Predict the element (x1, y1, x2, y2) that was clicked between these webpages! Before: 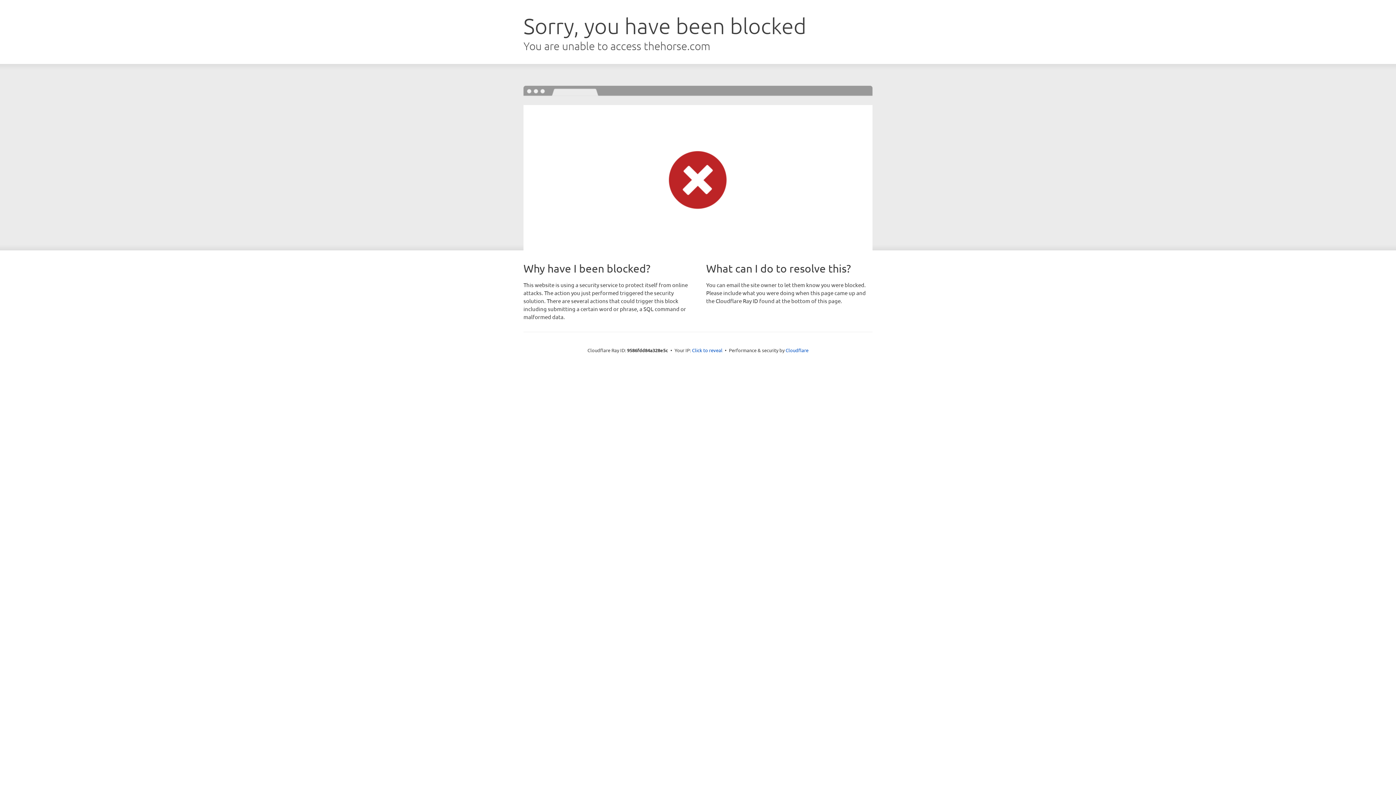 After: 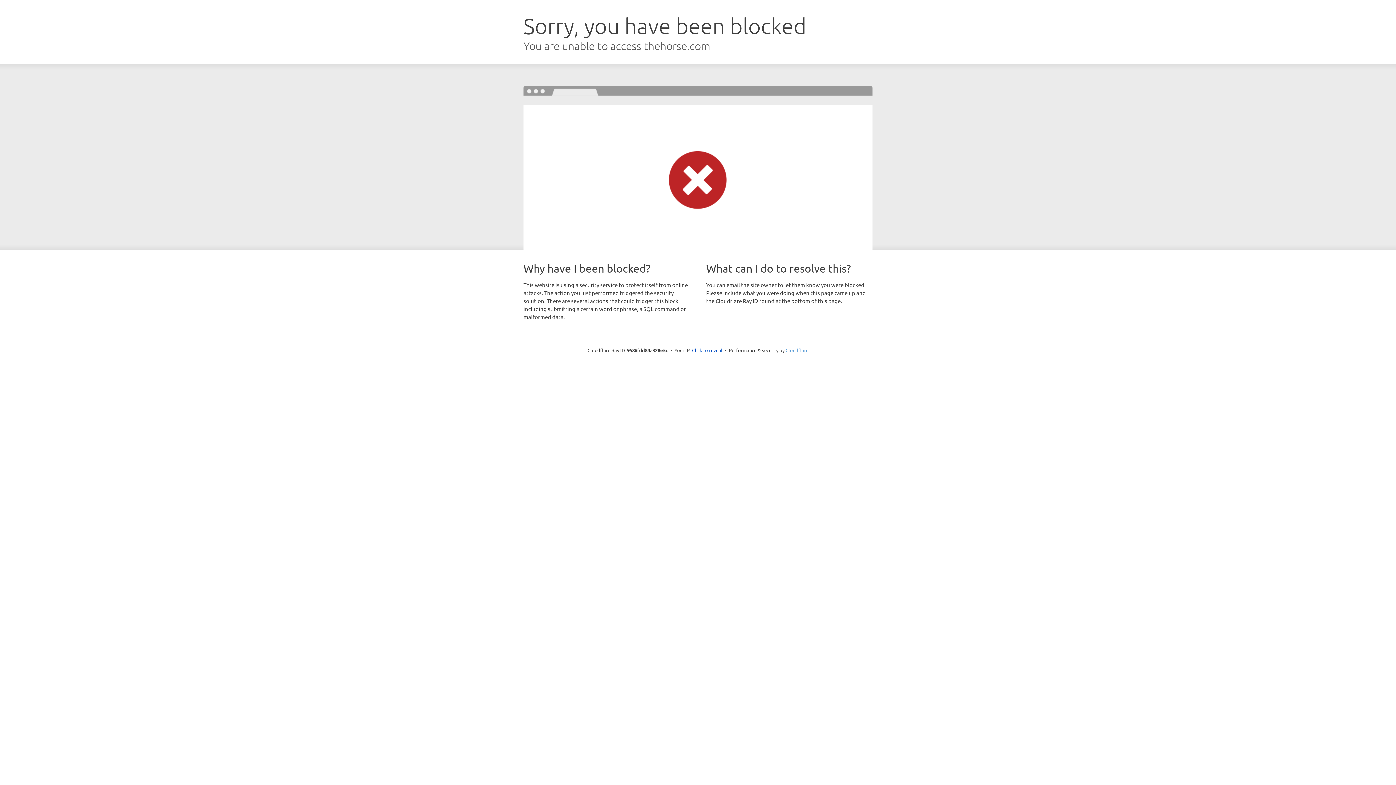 Action: label: Cloudflare bbox: (785, 347, 808, 353)